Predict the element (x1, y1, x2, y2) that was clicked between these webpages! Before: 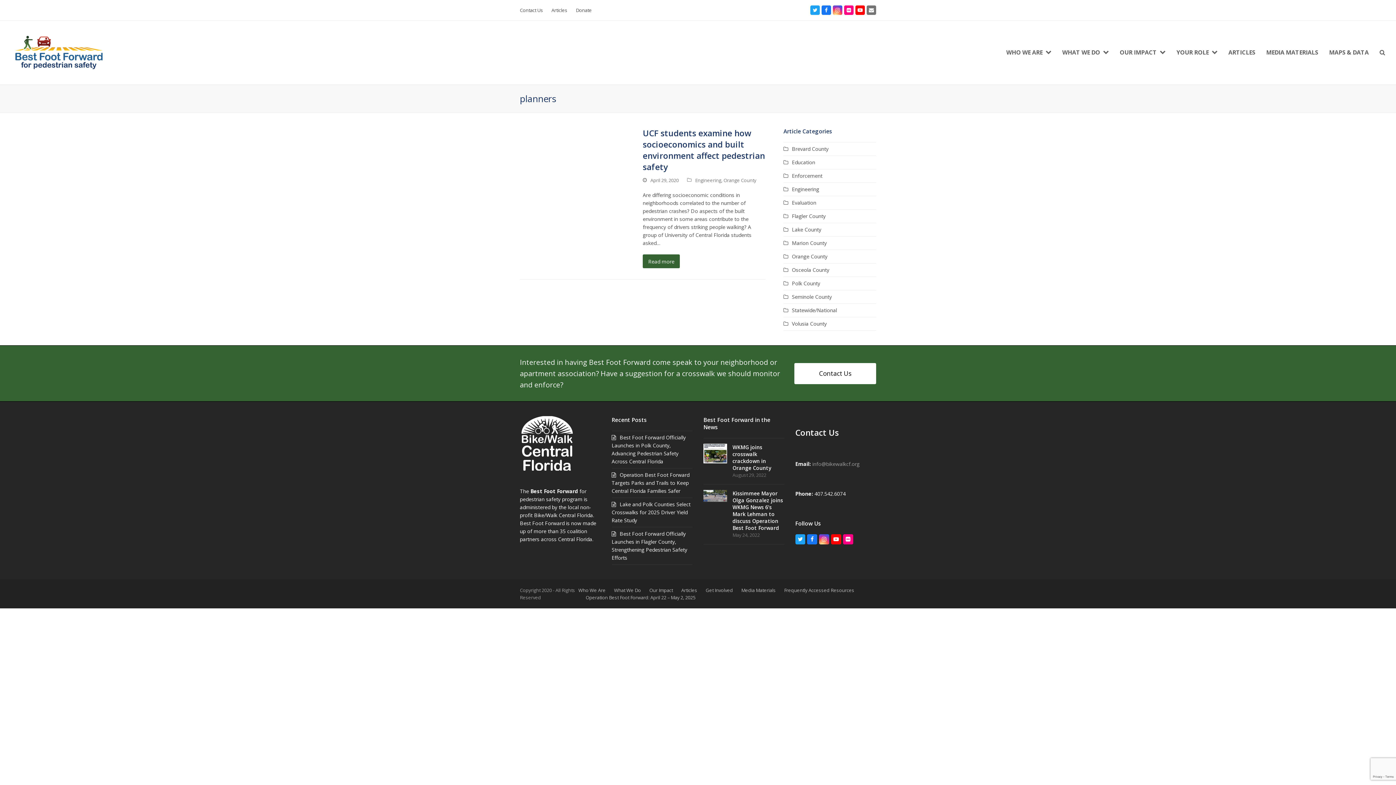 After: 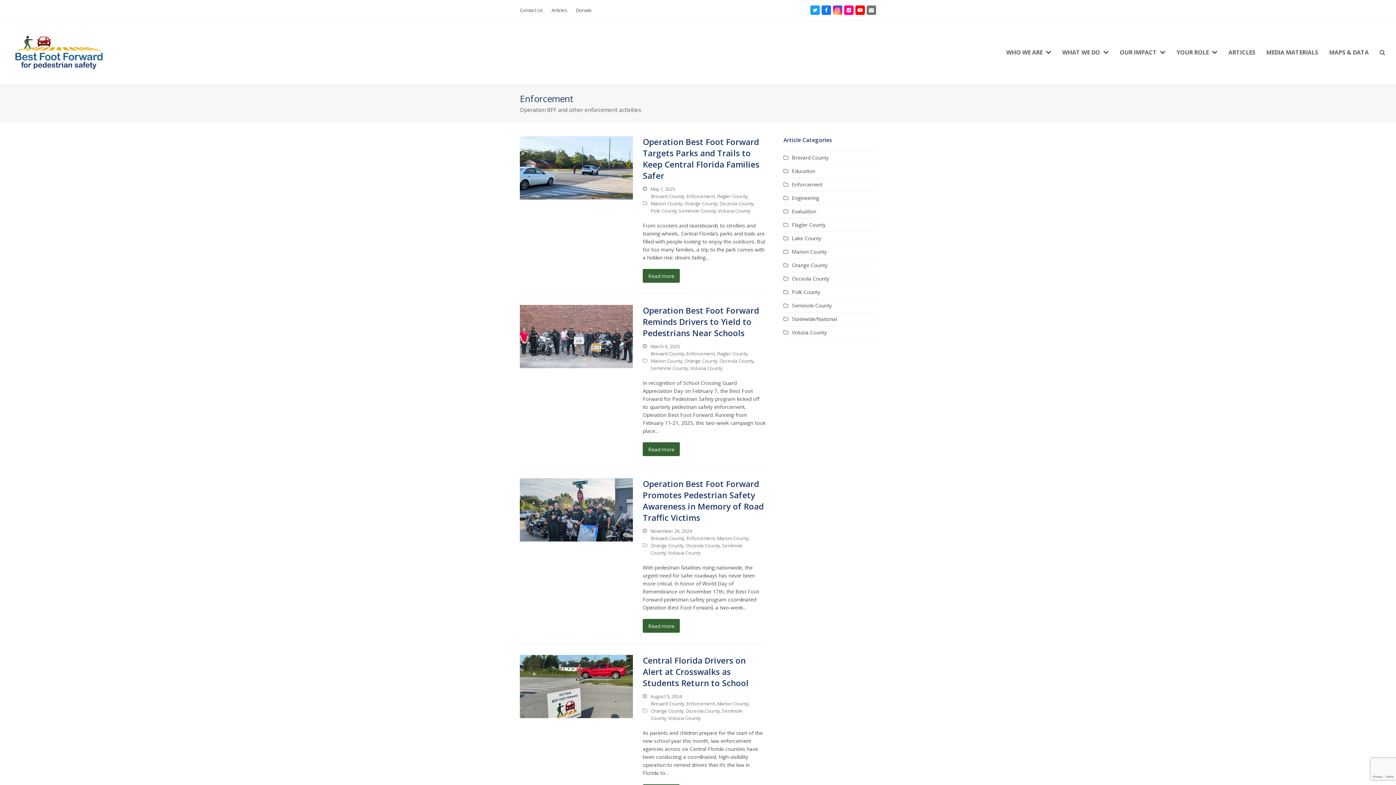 Action: label: Enforcement bbox: (783, 172, 822, 179)